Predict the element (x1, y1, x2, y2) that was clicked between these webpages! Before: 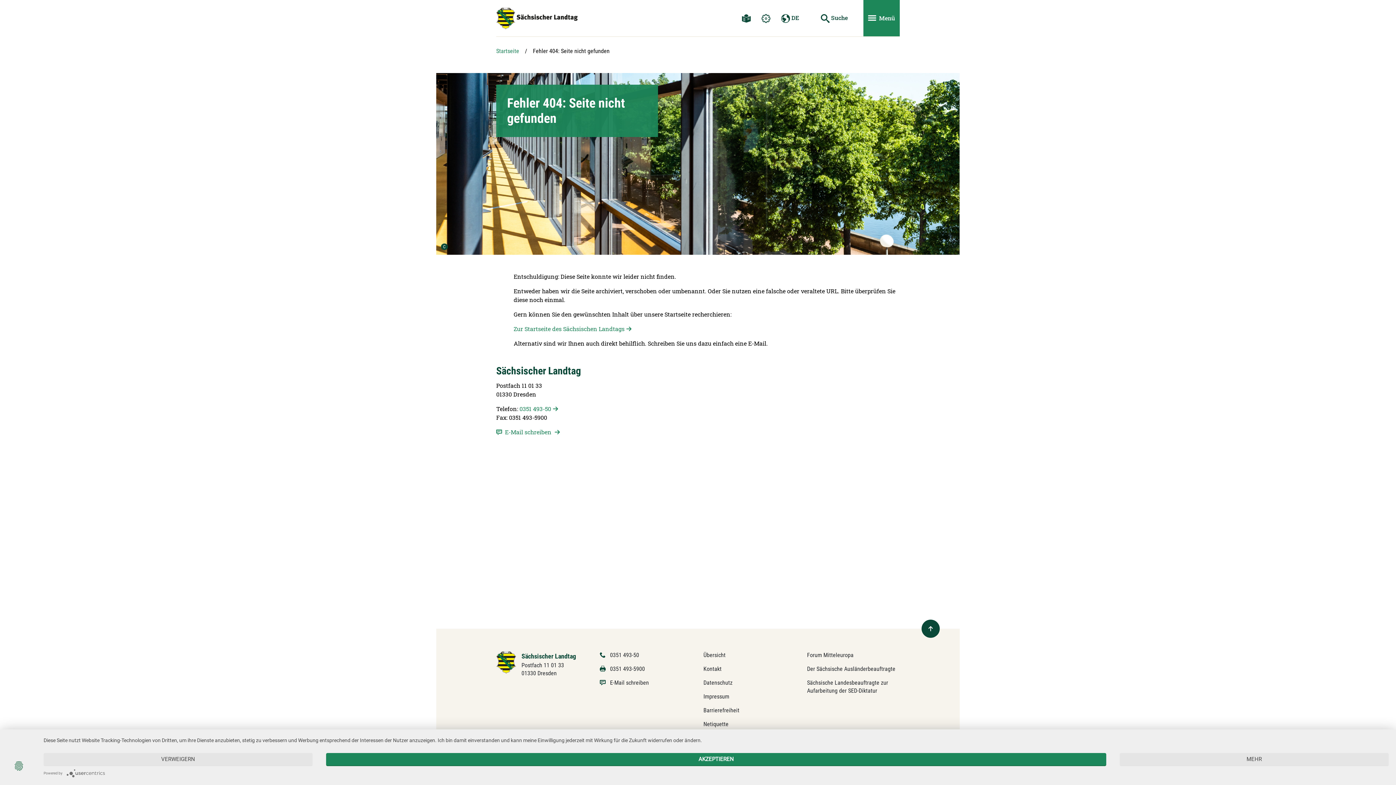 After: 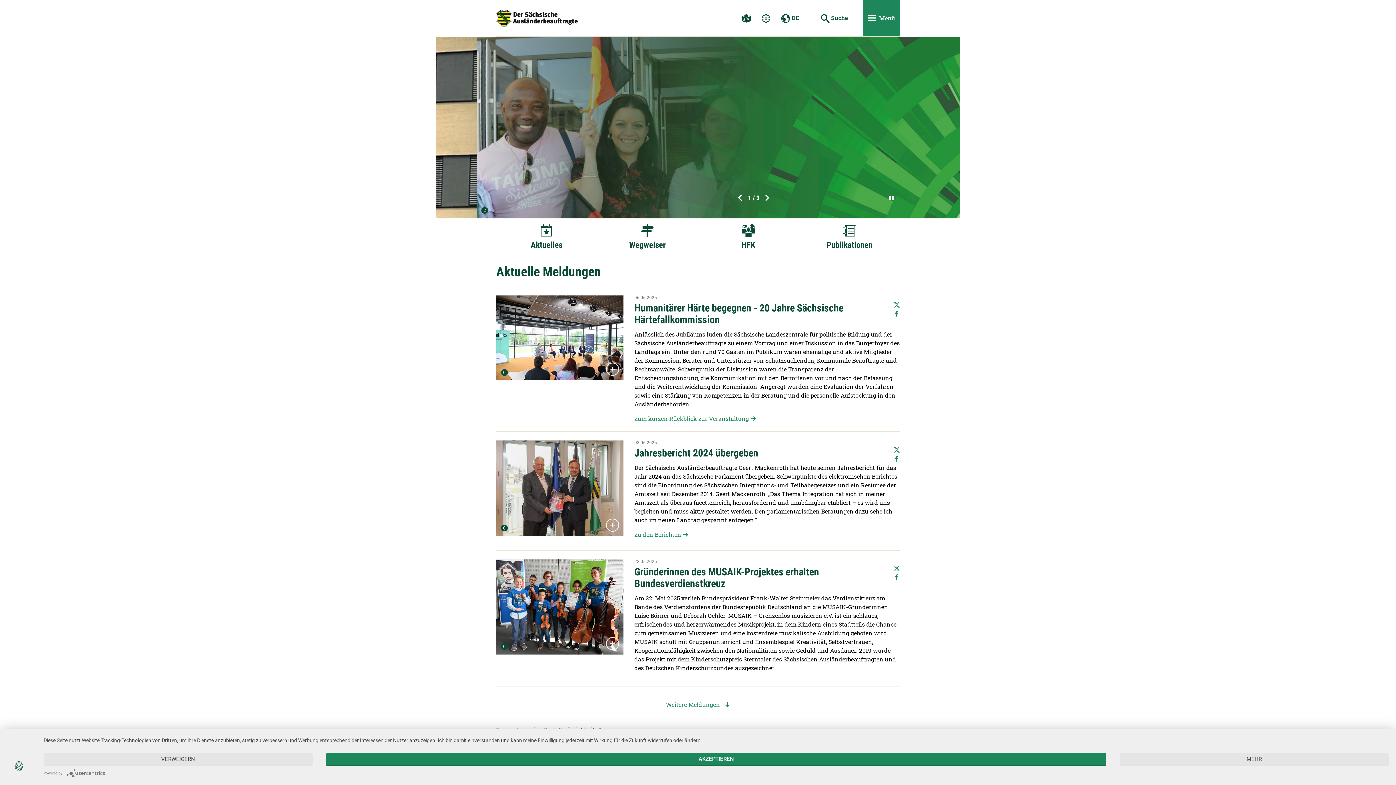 Action: label: Der Sächsische Ausländerbeauftragte bbox: (807, 665, 895, 672)